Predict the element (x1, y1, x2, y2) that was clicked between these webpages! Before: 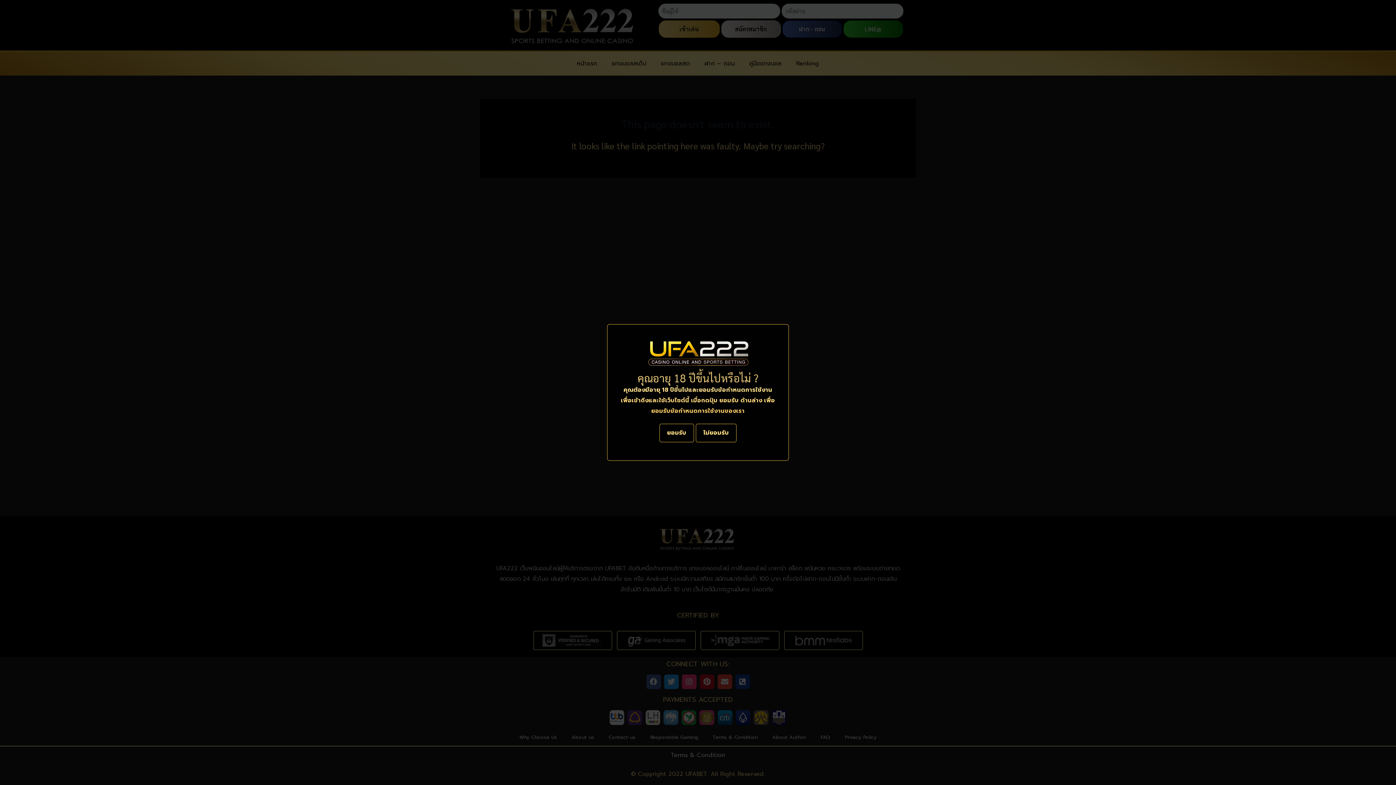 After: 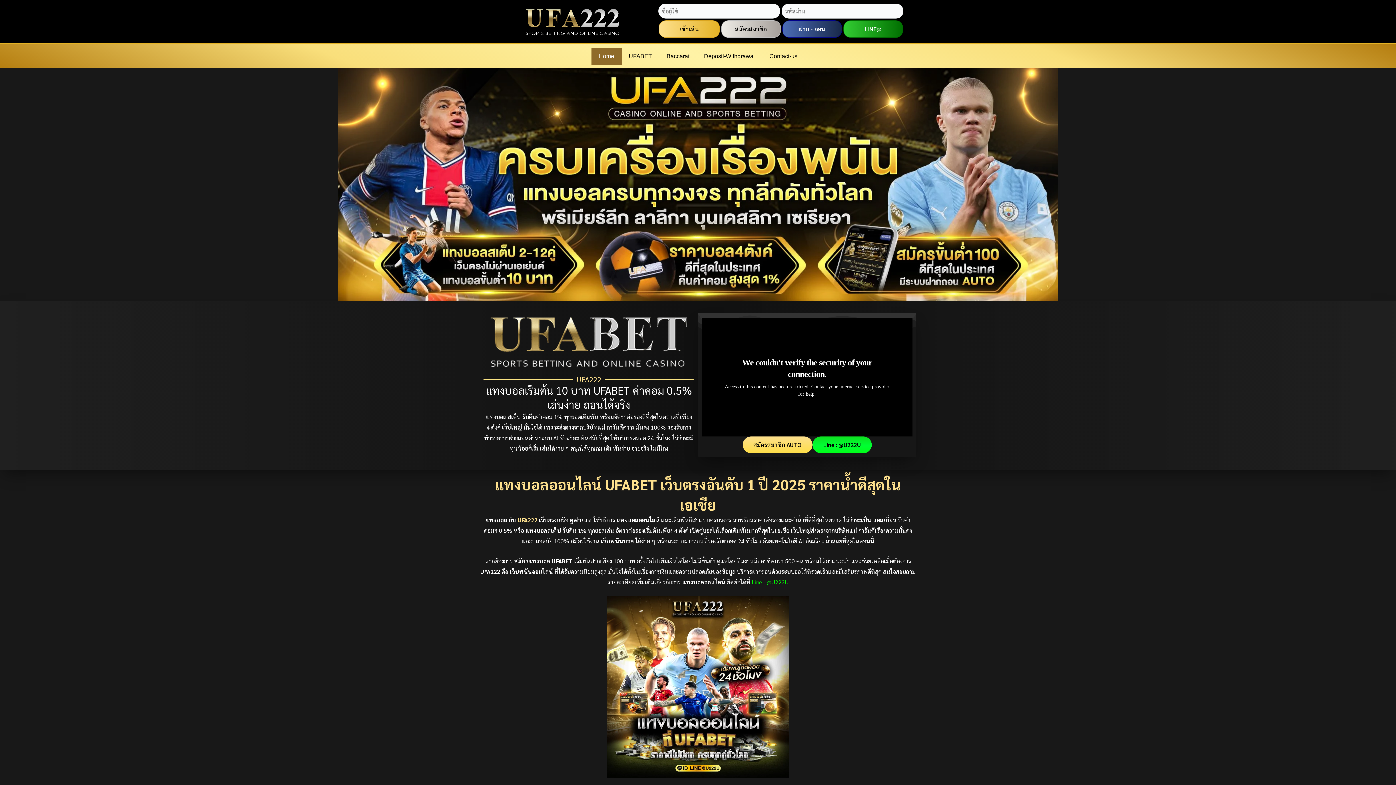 Action: bbox: (696, 423, 736, 442) label: ไม่ยอมรับ